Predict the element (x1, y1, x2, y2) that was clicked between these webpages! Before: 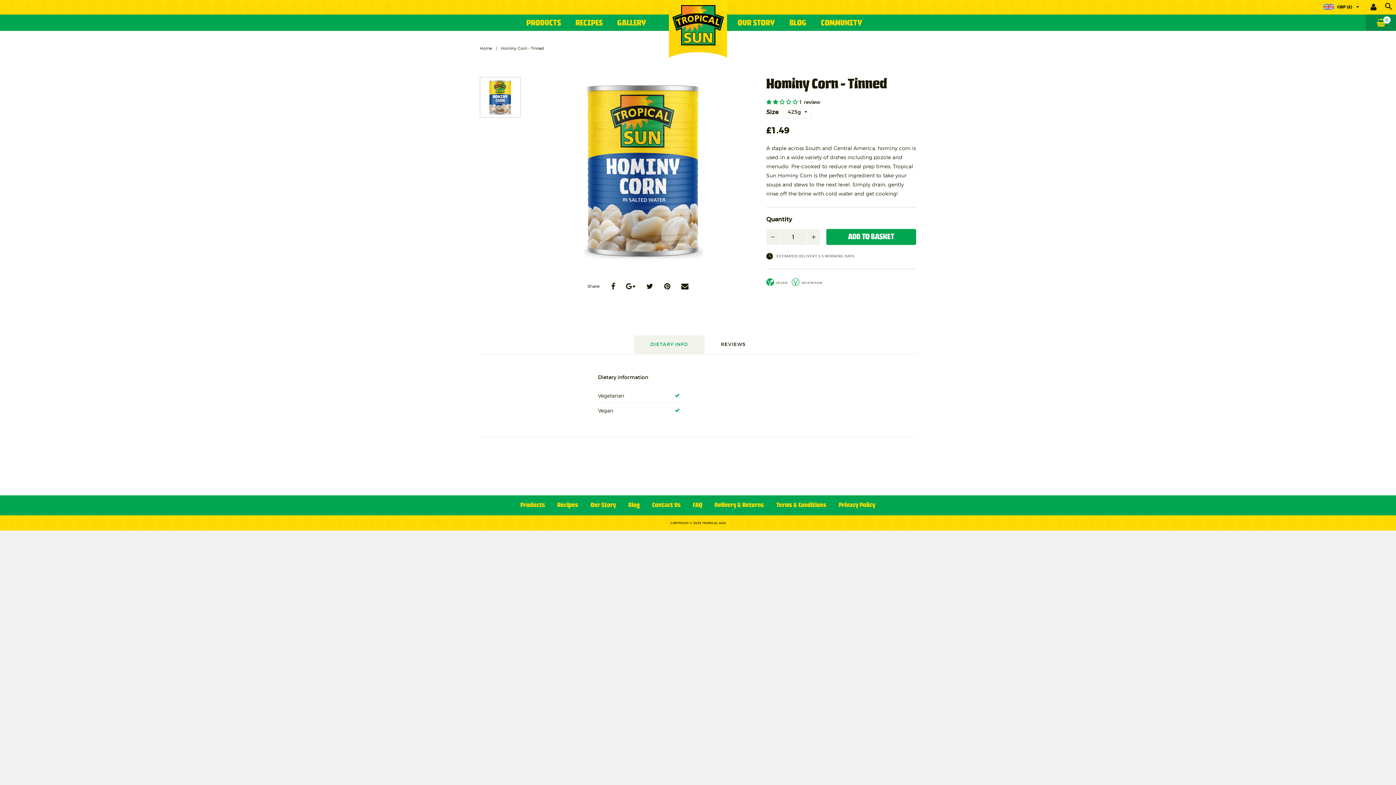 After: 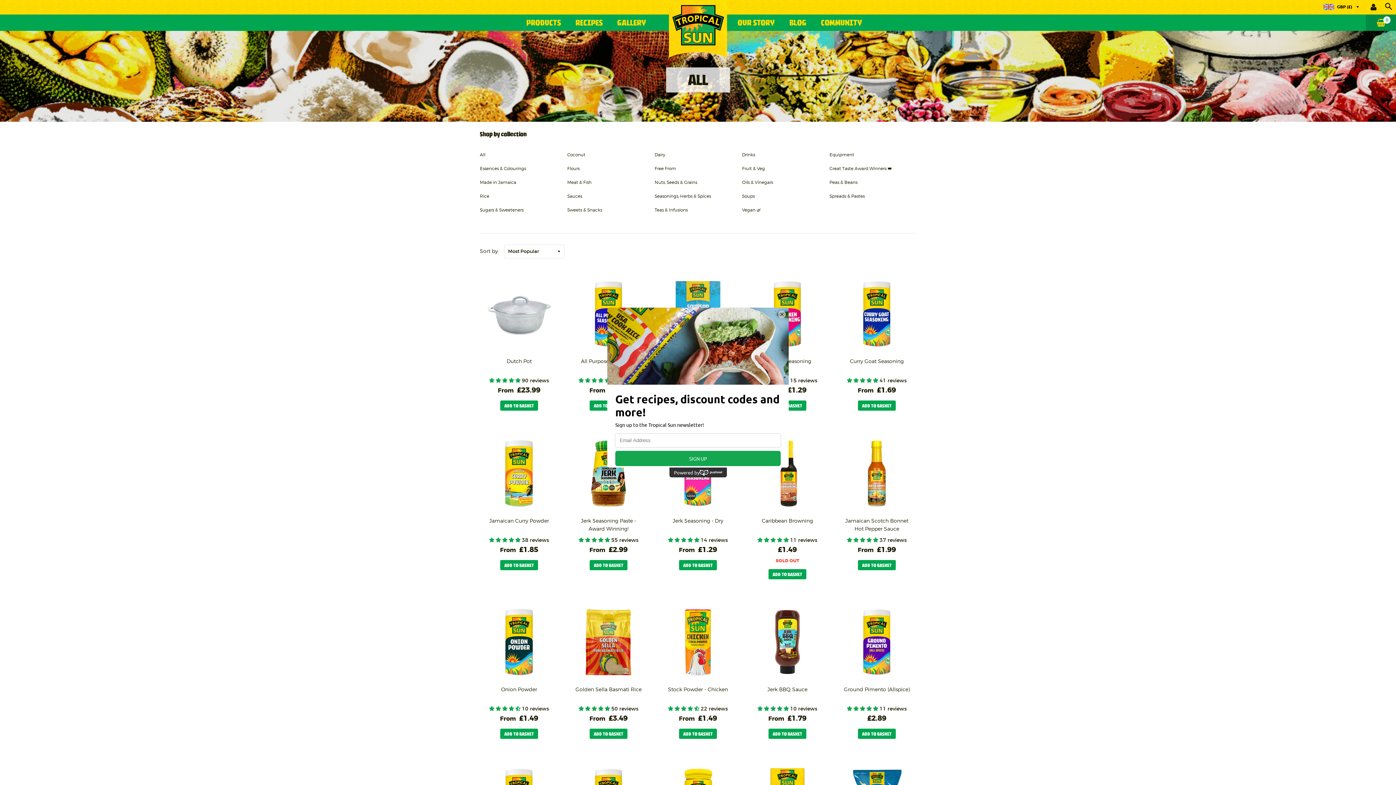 Action: label: PRODUCTS bbox: (519, 14, 568, 30)